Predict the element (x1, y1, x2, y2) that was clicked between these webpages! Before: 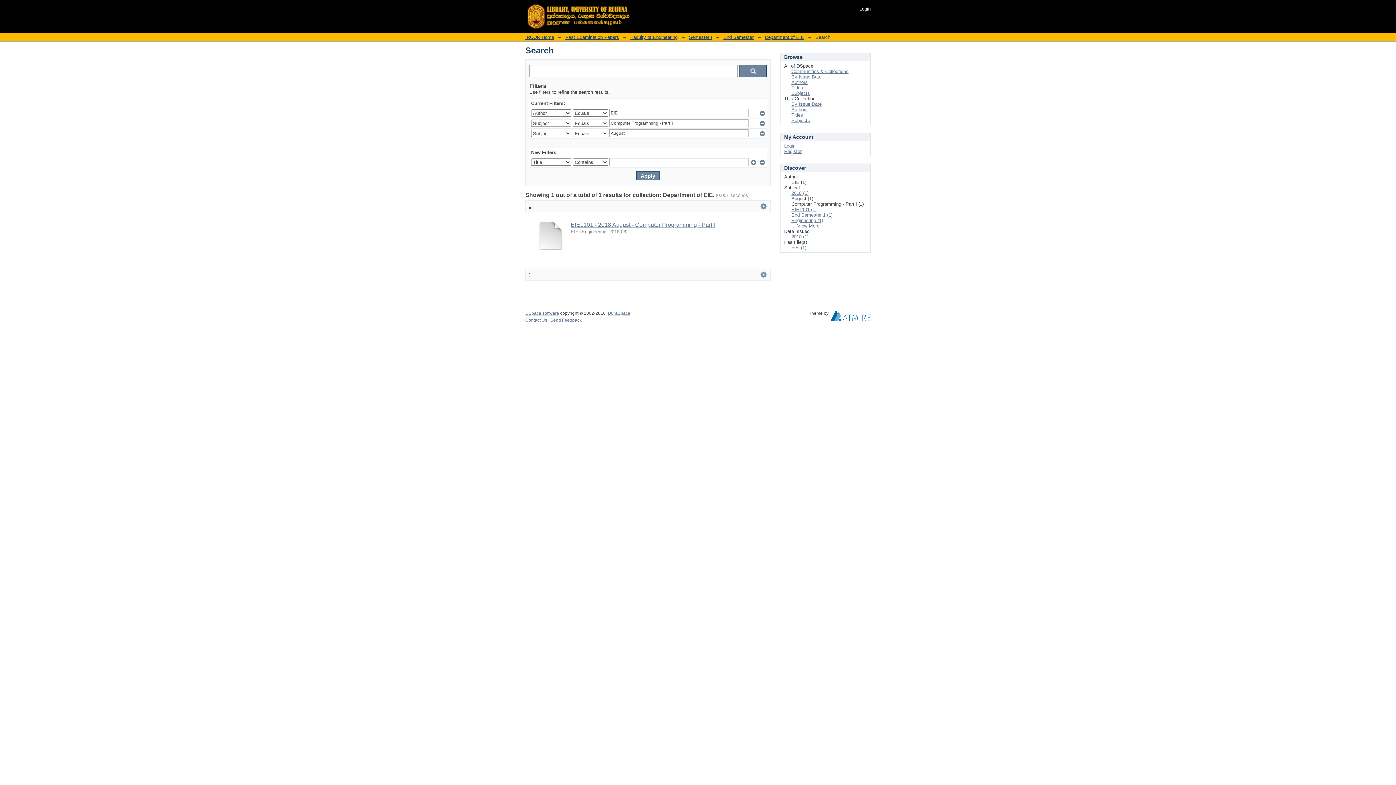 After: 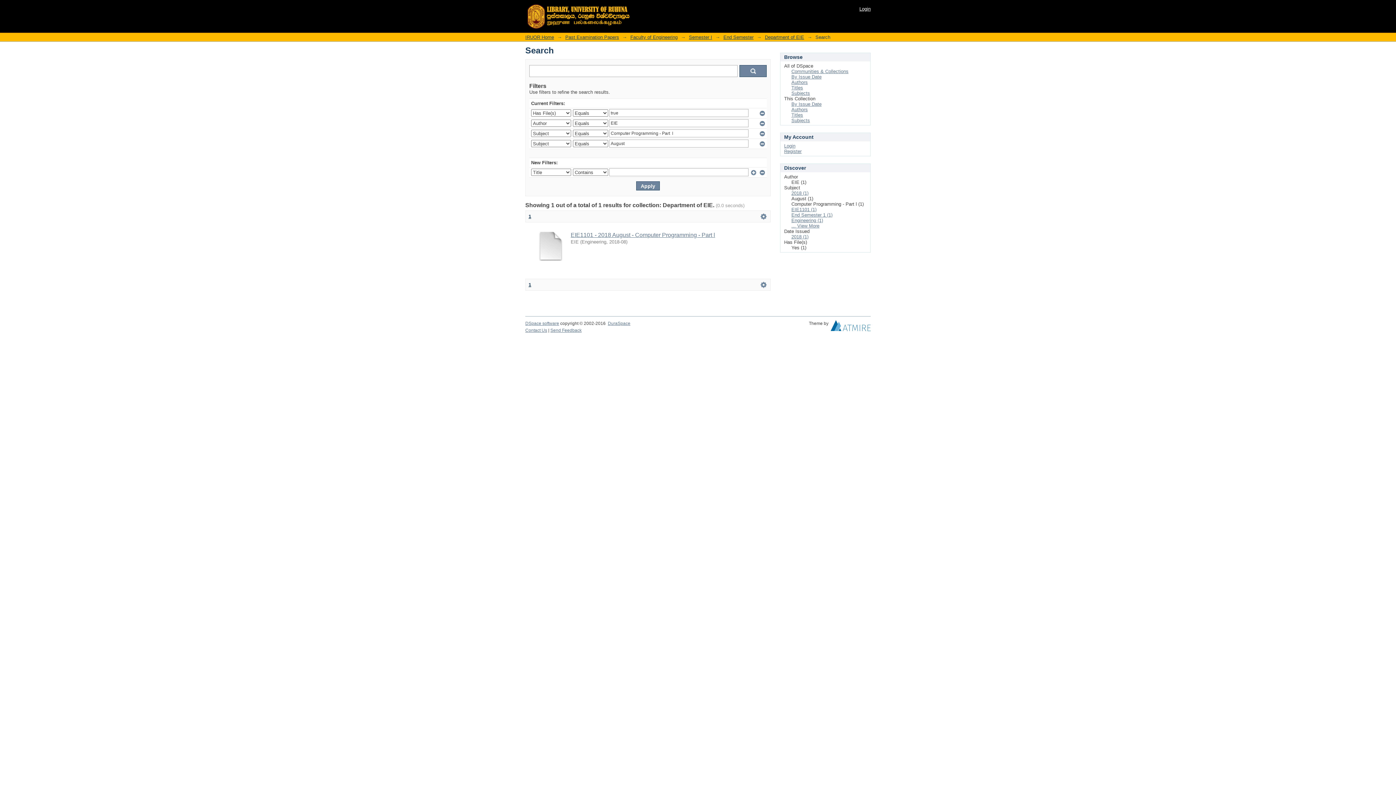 Action: label: Yes (1) bbox: (791, 245, 806, 250)